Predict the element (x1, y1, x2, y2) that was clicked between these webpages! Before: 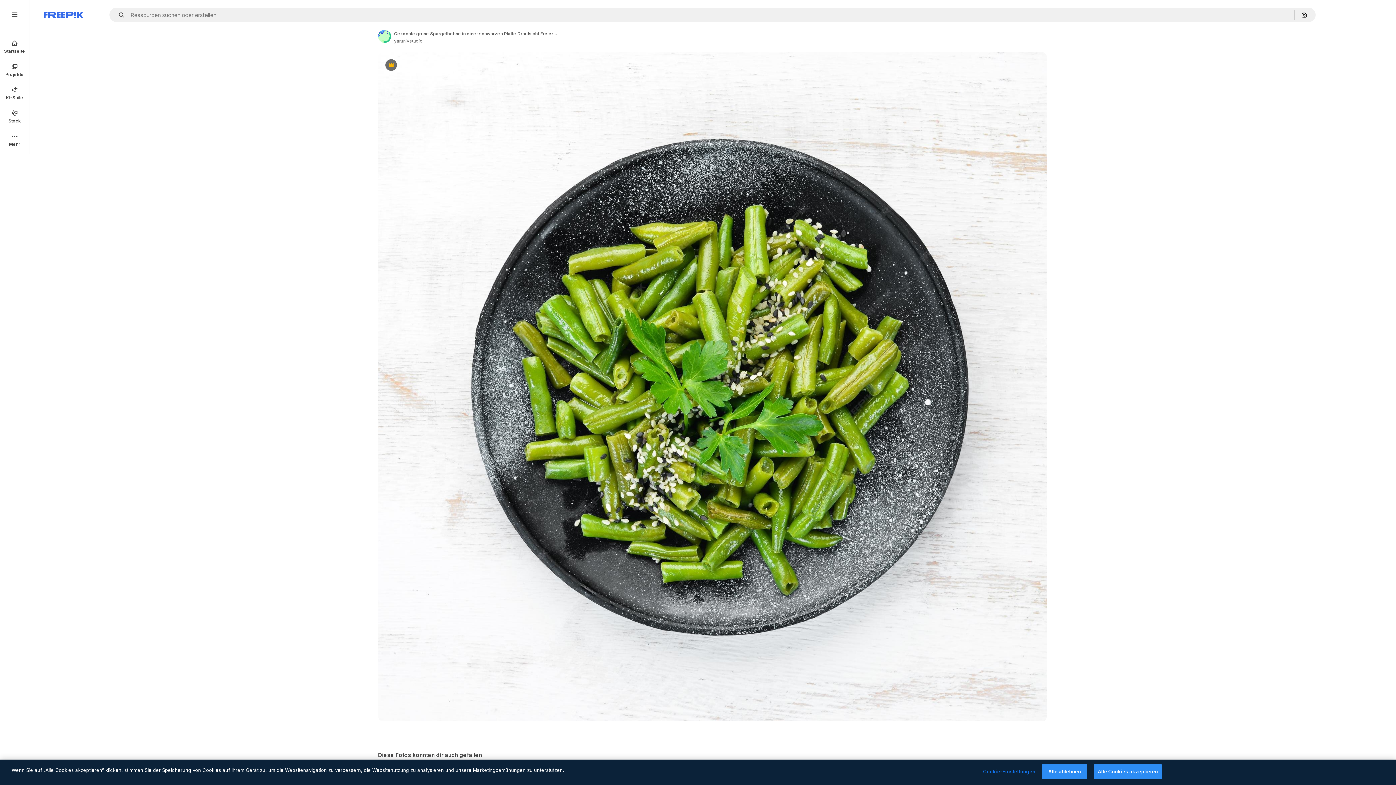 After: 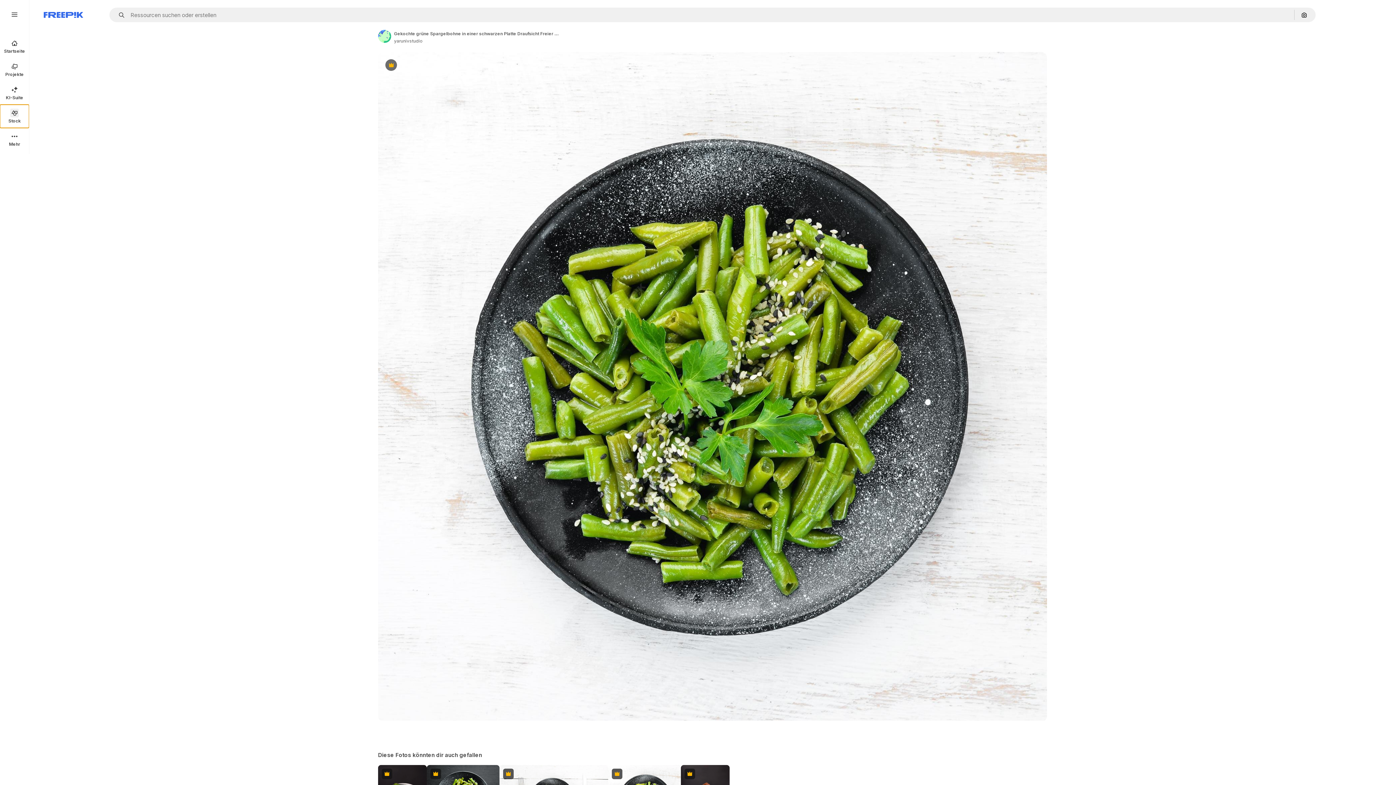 Action: bbox: (0, 104, 29, 128) label: Stock